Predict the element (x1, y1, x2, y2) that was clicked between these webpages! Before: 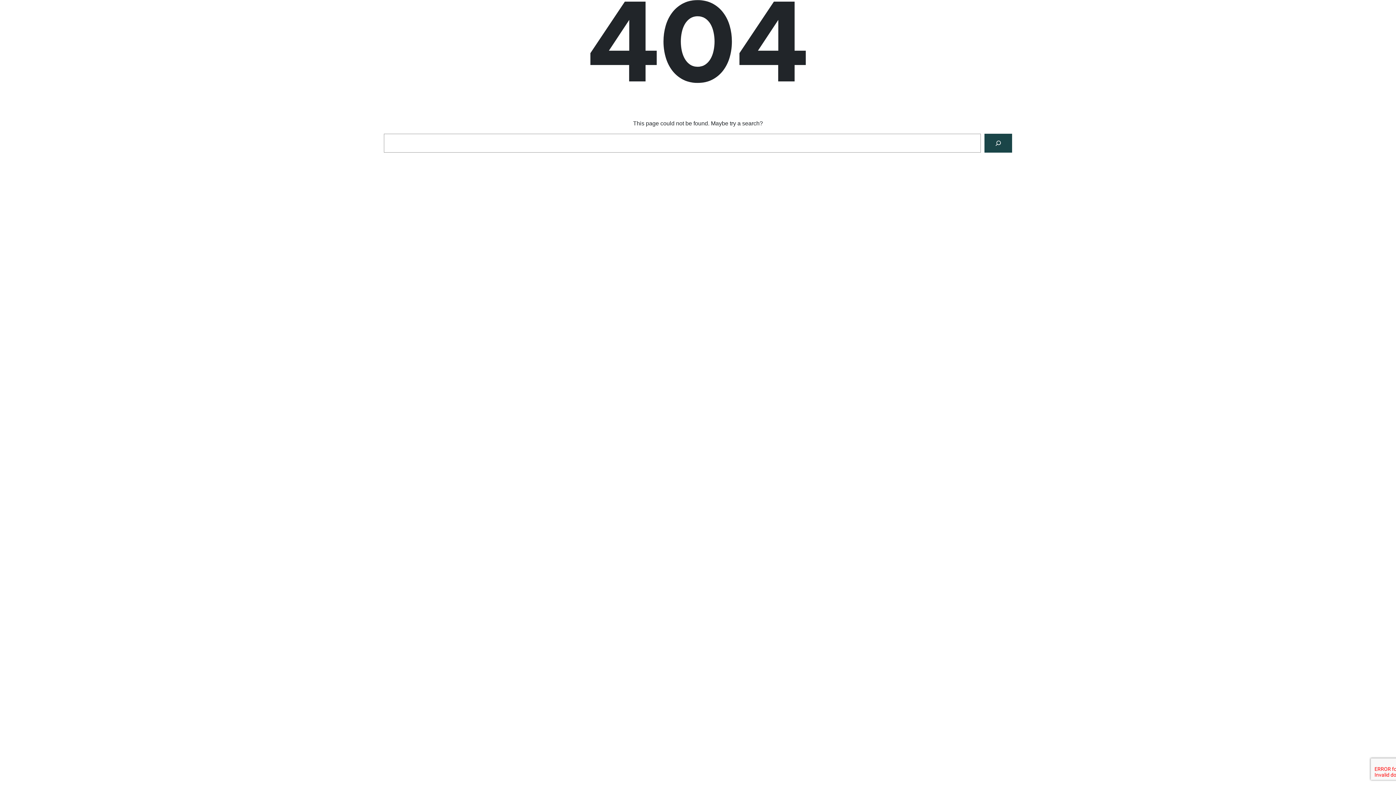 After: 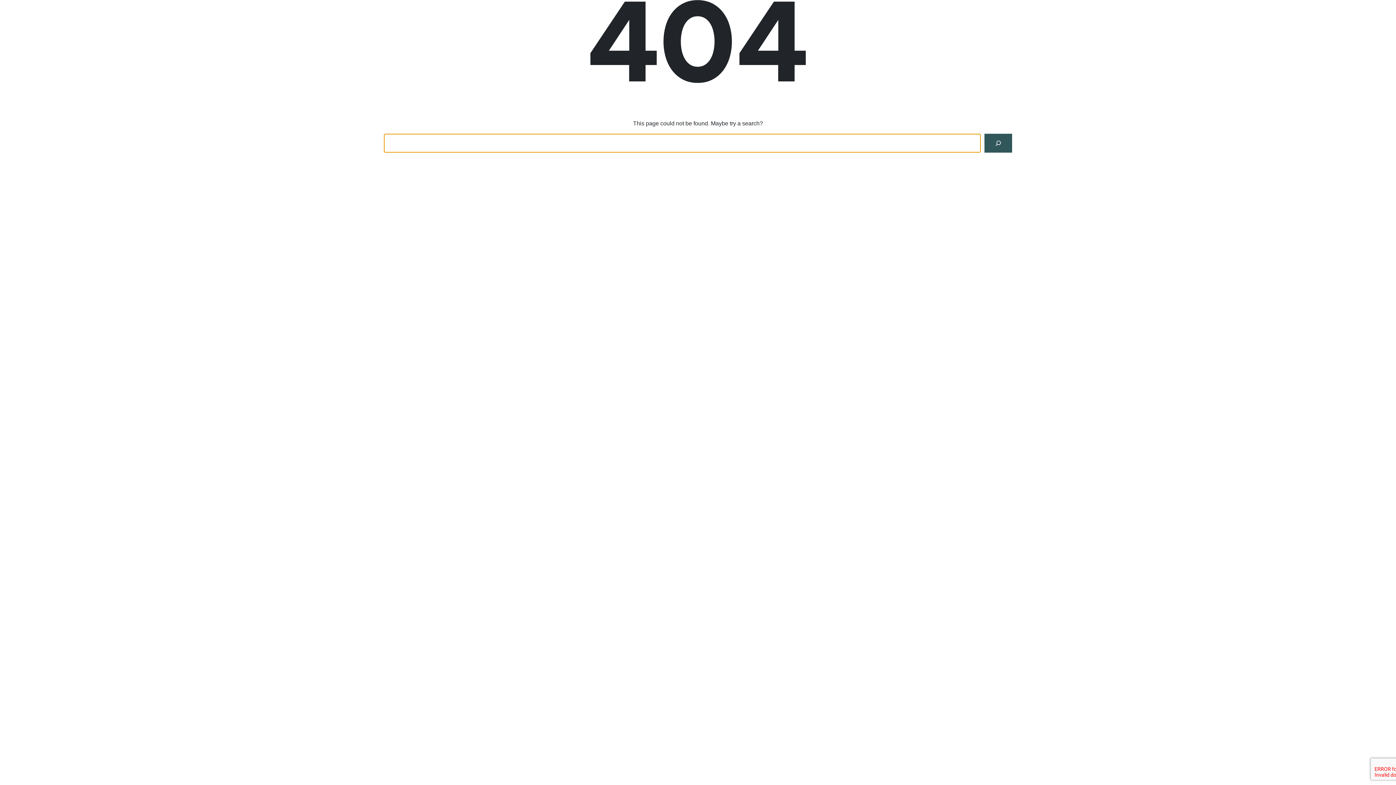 Action: label: Search bbox: (984, 133, 1012, 152)